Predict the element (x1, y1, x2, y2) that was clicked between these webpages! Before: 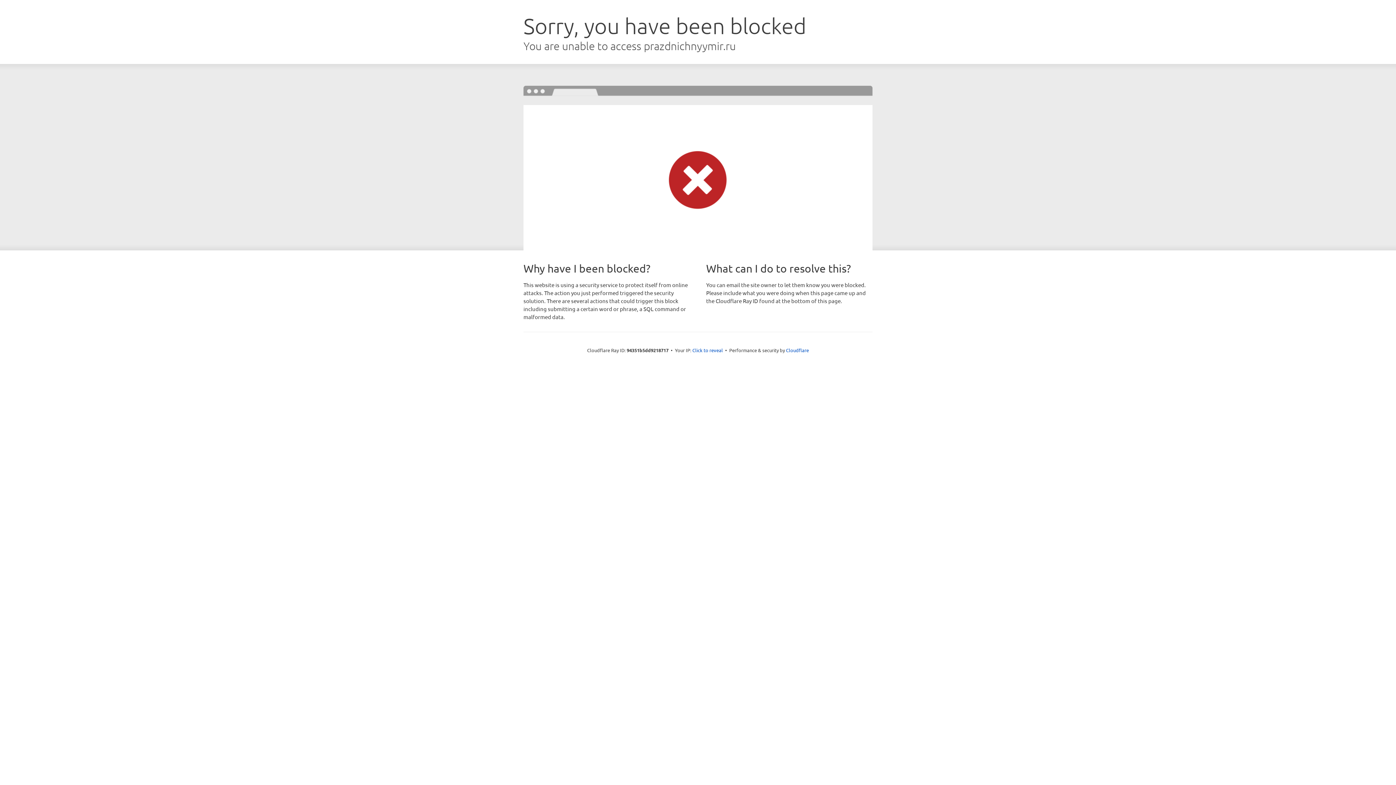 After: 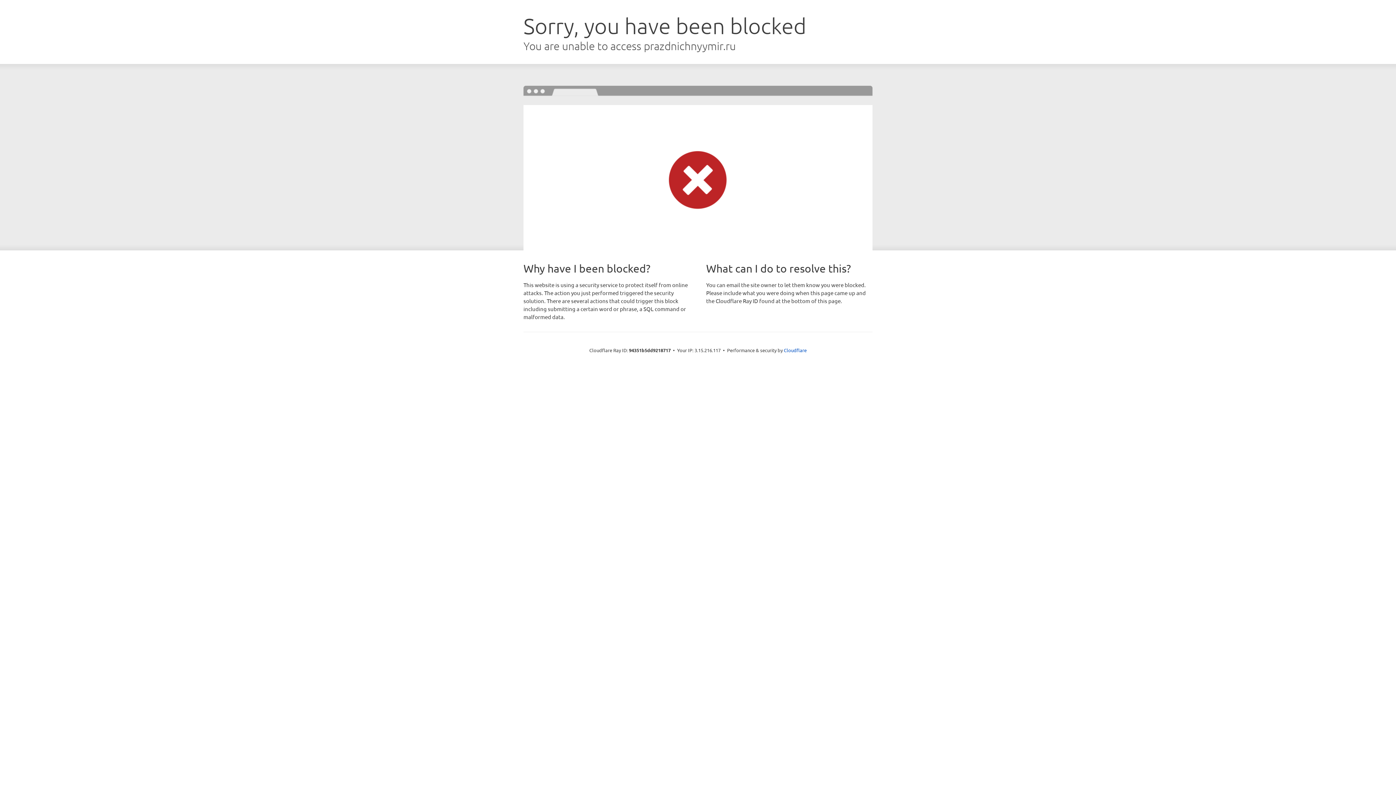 Action: bbox: (692, 346, 723, 353) label: Click to reveal